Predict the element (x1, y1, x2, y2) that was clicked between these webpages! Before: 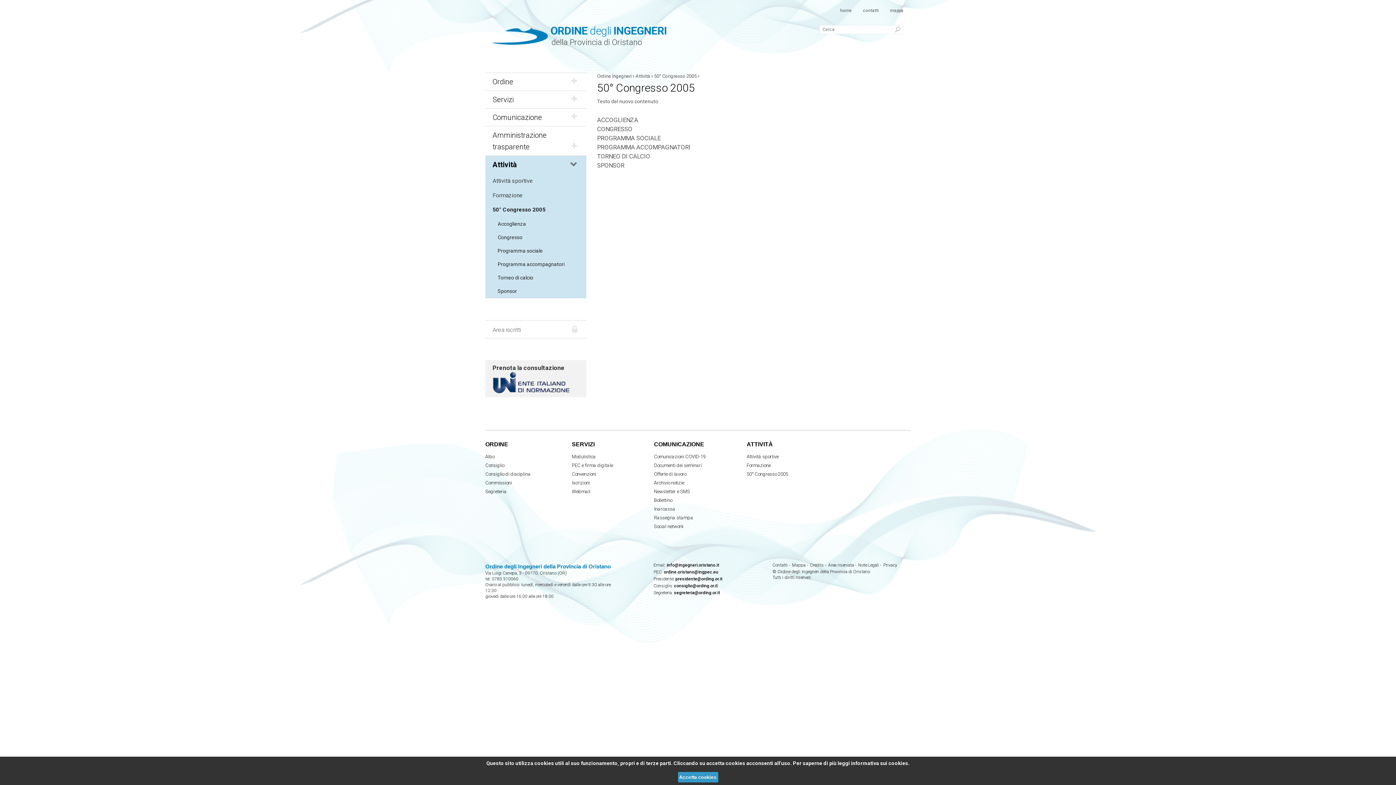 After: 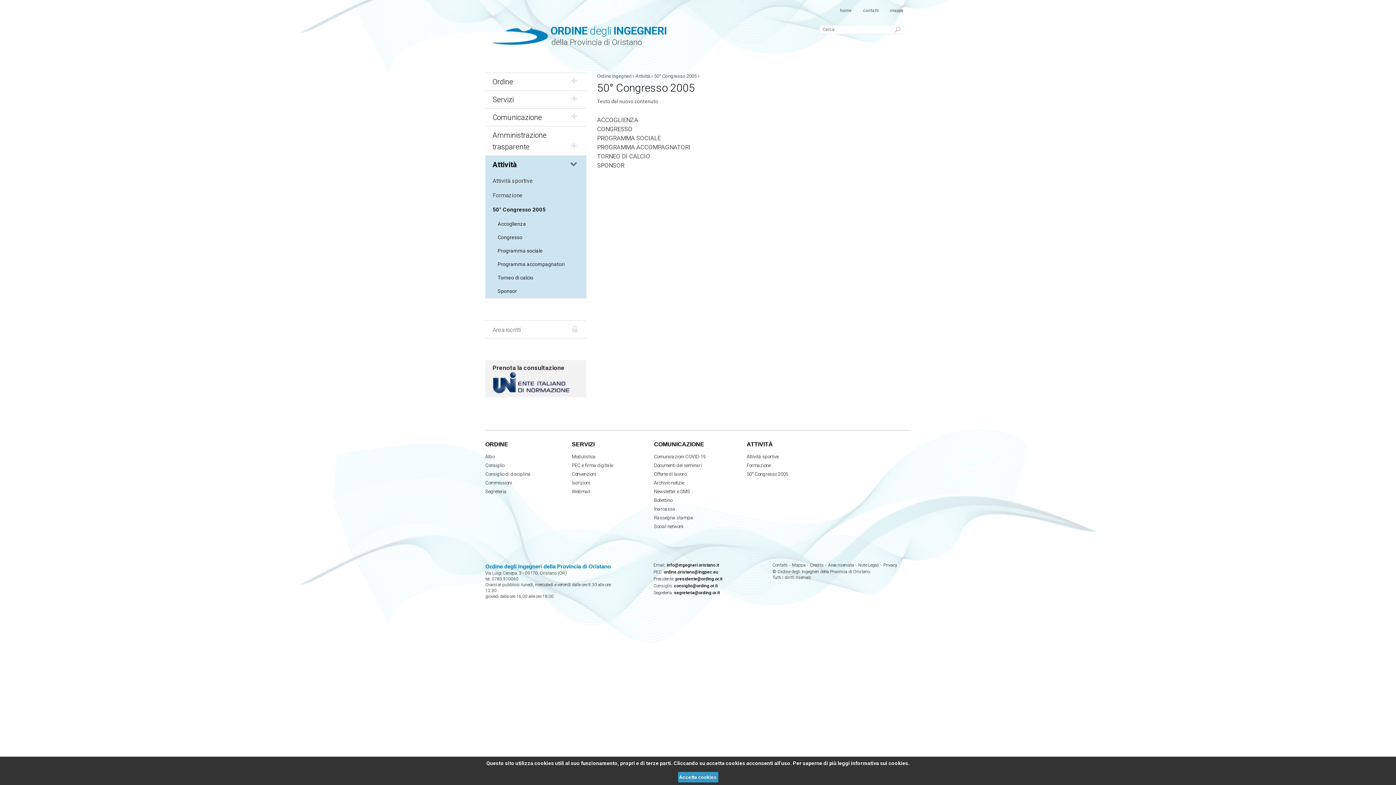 Action: bbox: (675, 576, 722, 581) label: presidente@ording.or.it